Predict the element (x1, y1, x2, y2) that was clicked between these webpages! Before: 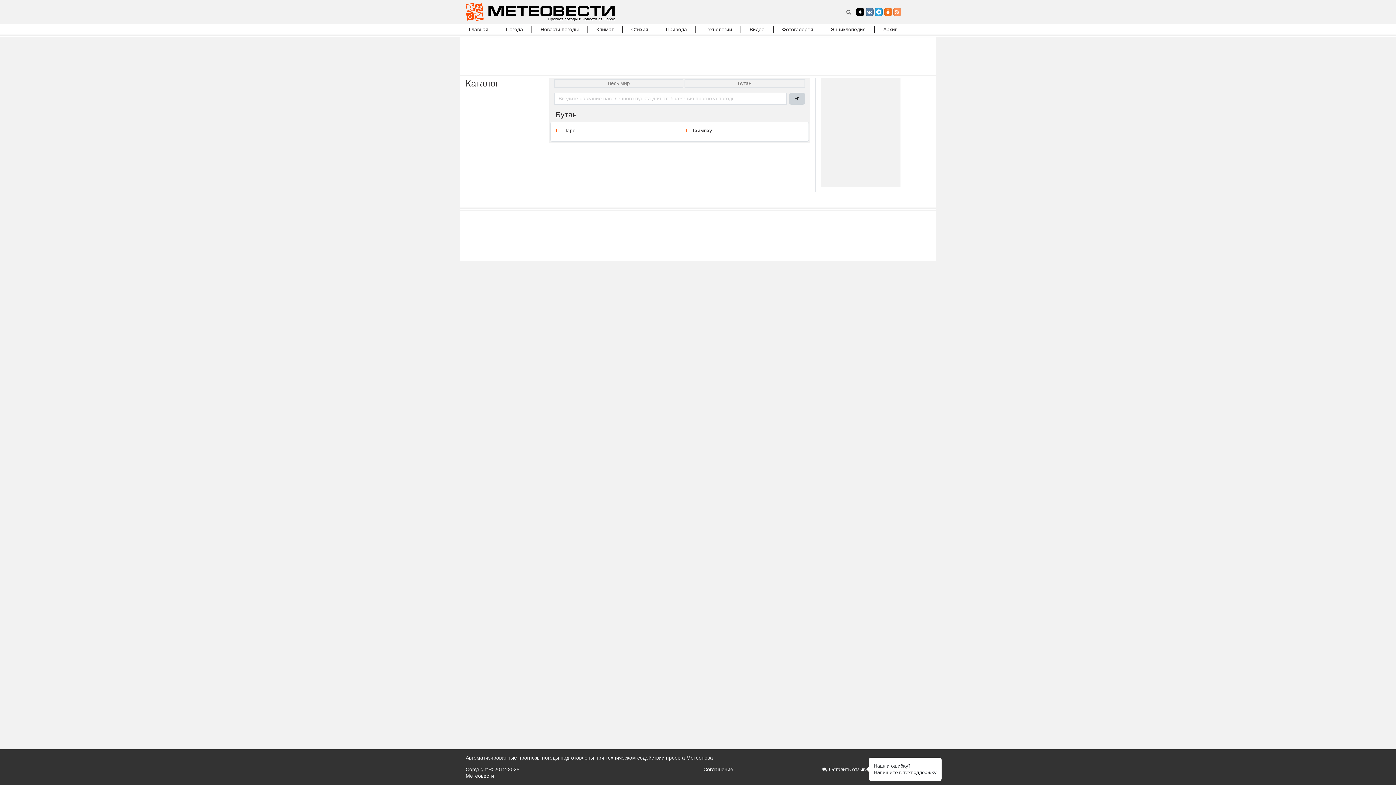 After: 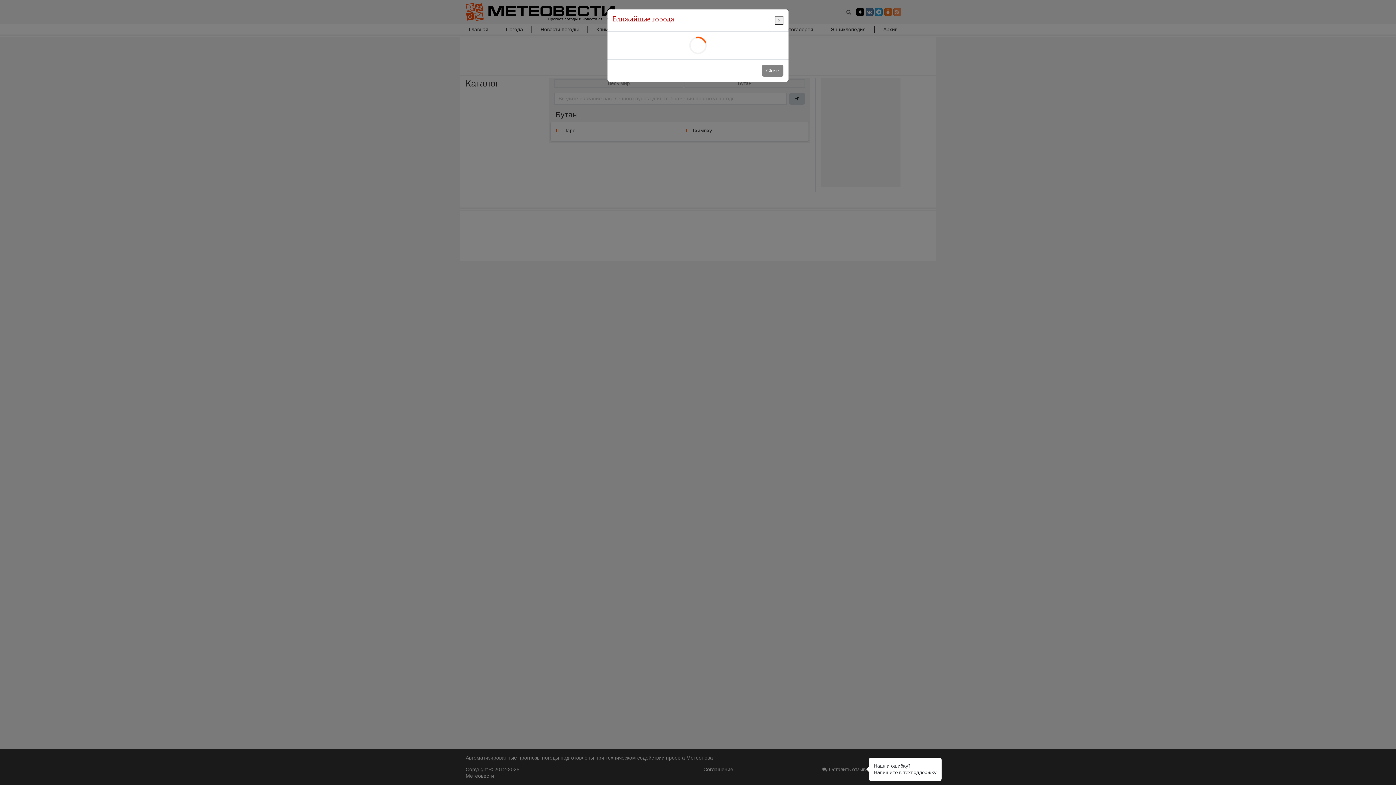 Action: bbox: (789, 92, 805, 104)